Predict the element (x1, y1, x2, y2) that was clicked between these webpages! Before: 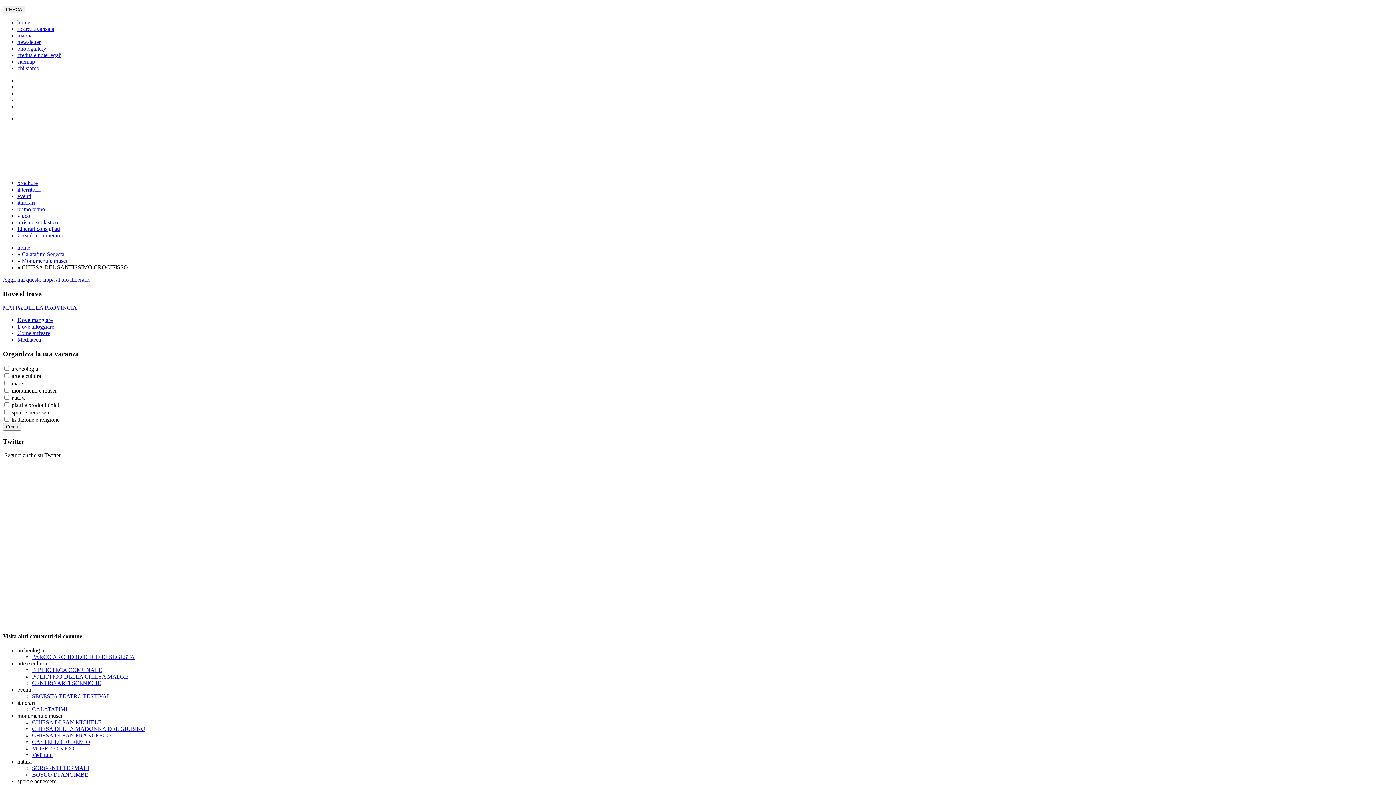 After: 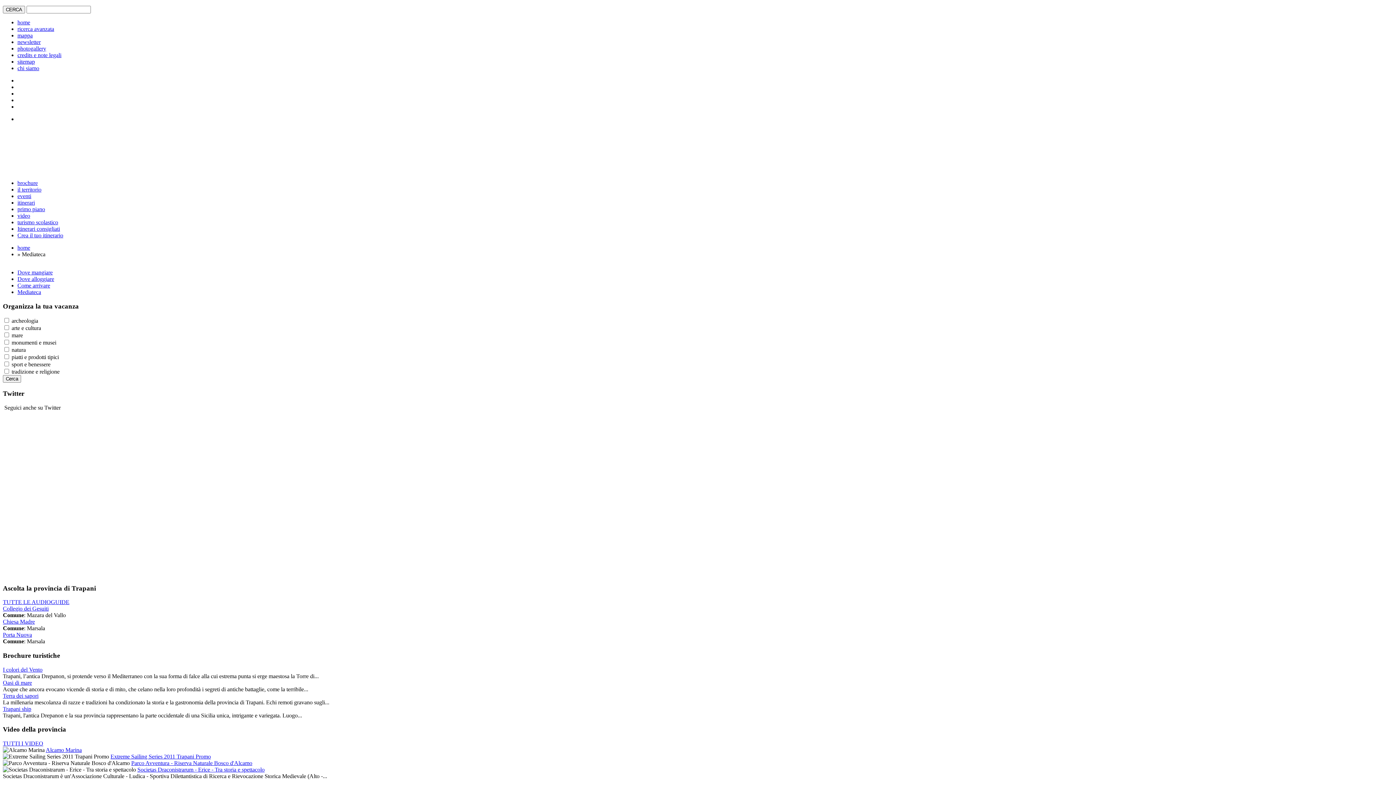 Action: bbox: (17, 336, 41, 343) label: Mediateca